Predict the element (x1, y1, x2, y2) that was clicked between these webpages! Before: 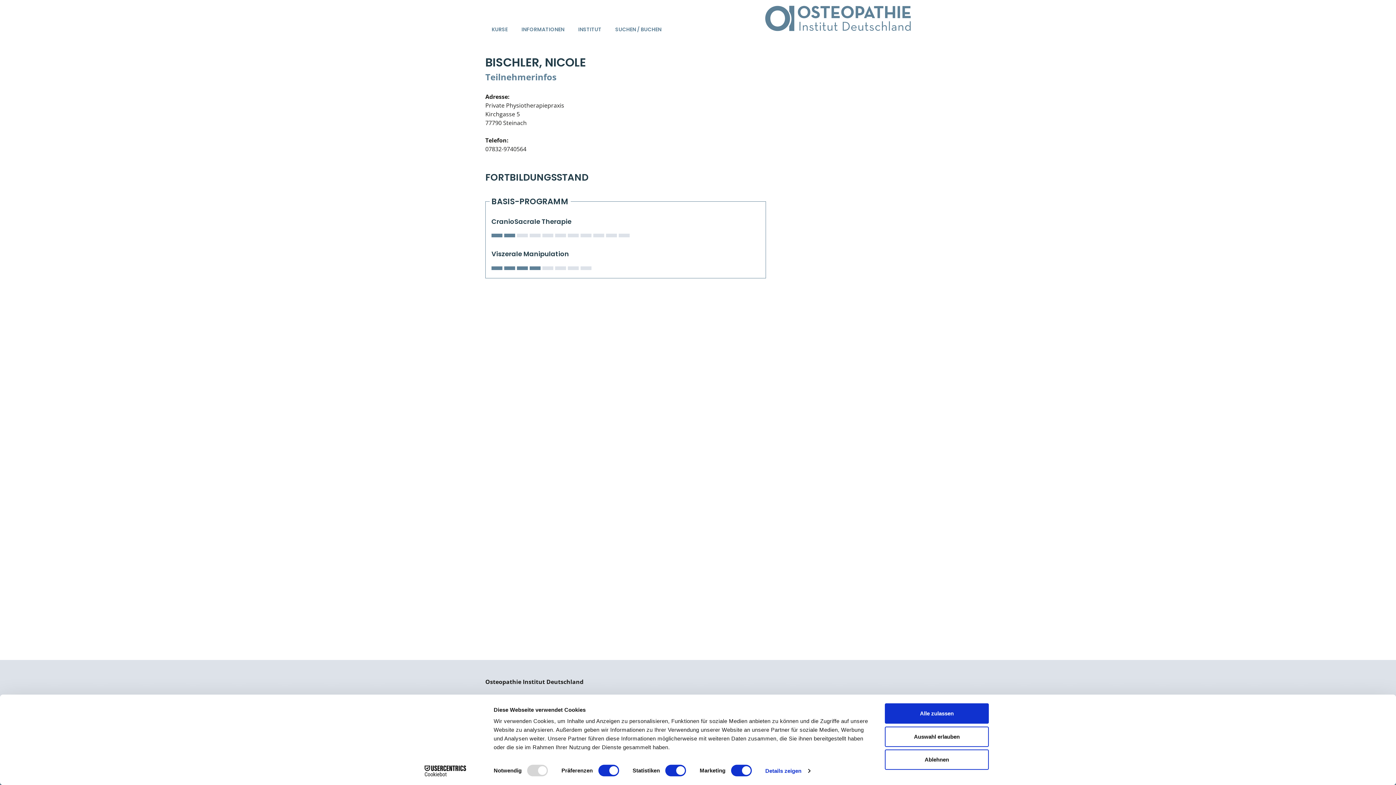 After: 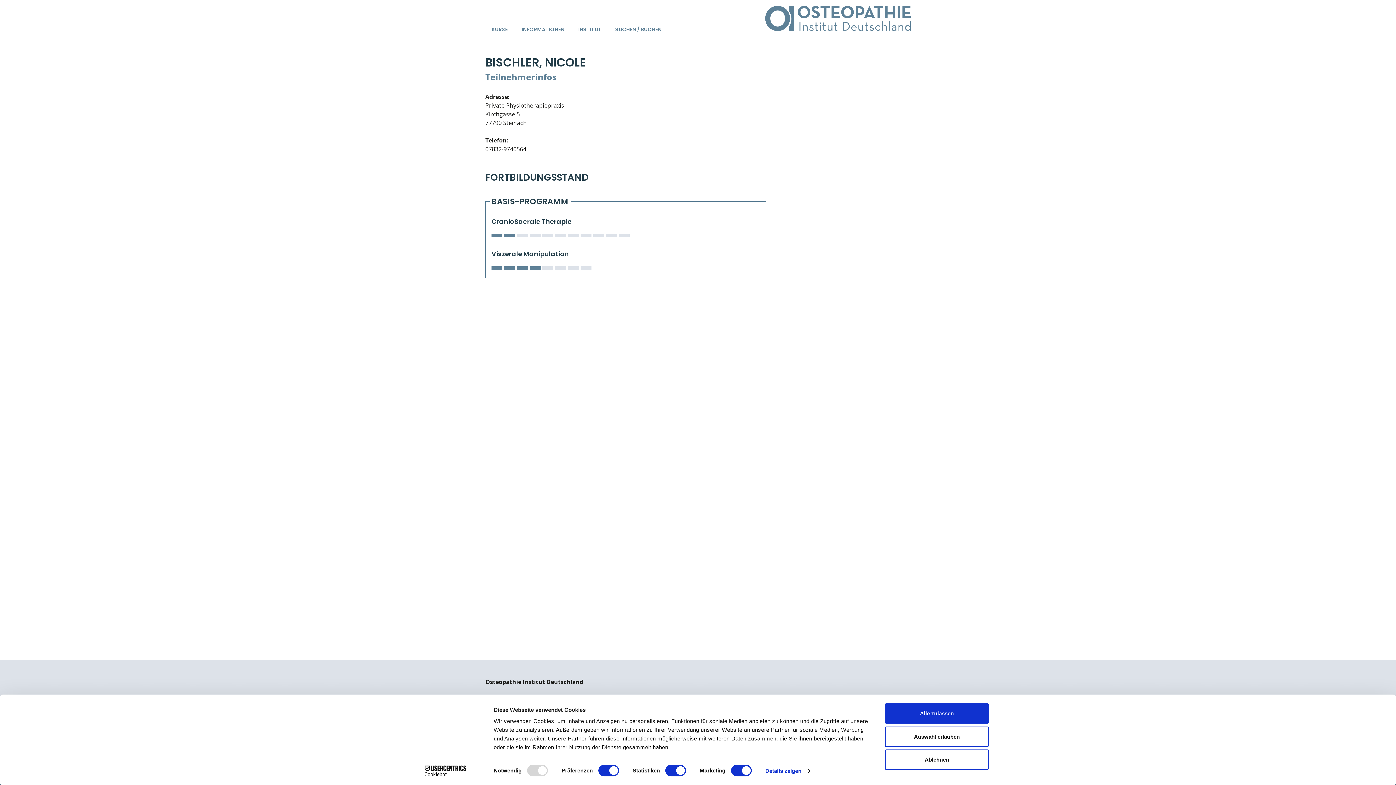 Action: bbox: (413, 765, 477, 776) label: Cookiebot - opens in a new window